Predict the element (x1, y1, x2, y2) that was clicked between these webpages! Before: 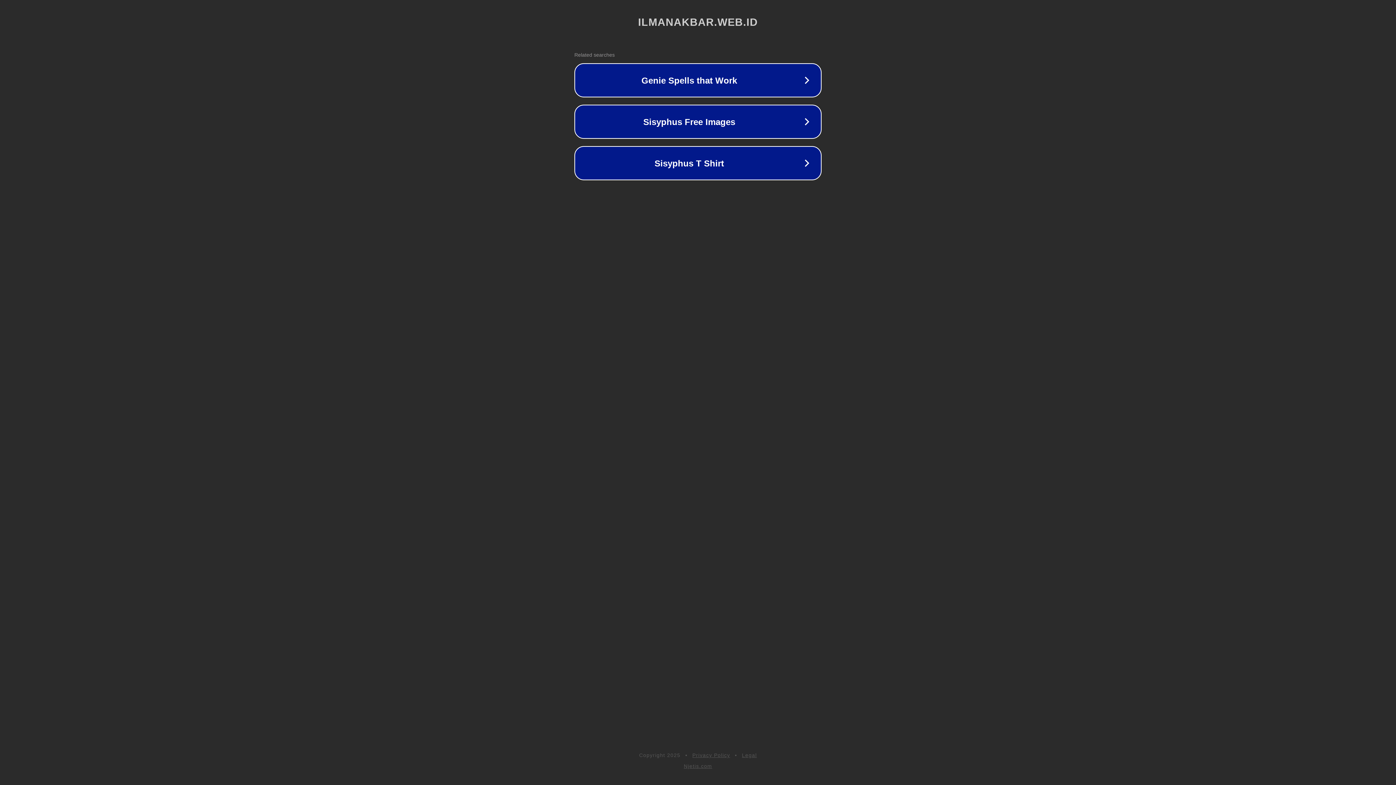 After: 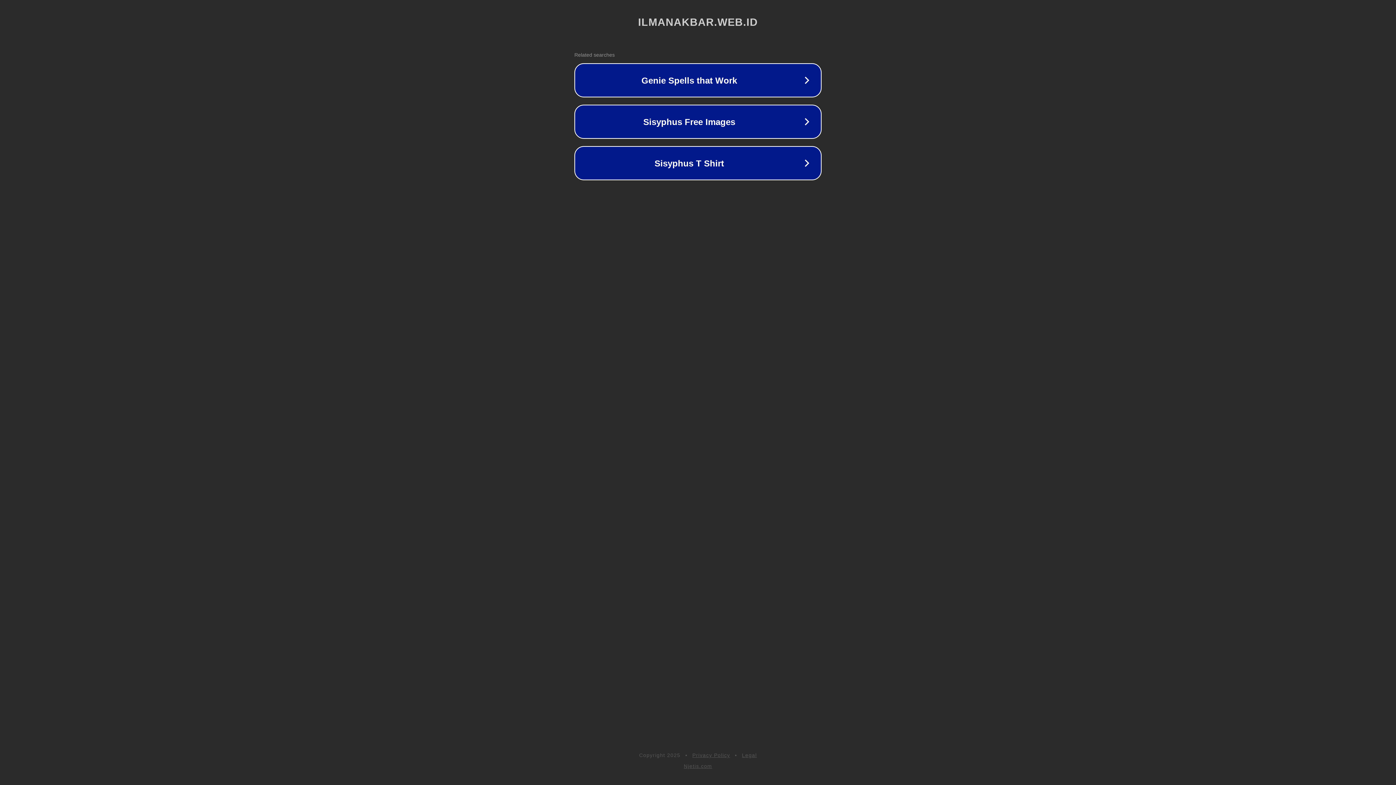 Action: label: Privacy Policy bbox: (692, 752, 730, 758)